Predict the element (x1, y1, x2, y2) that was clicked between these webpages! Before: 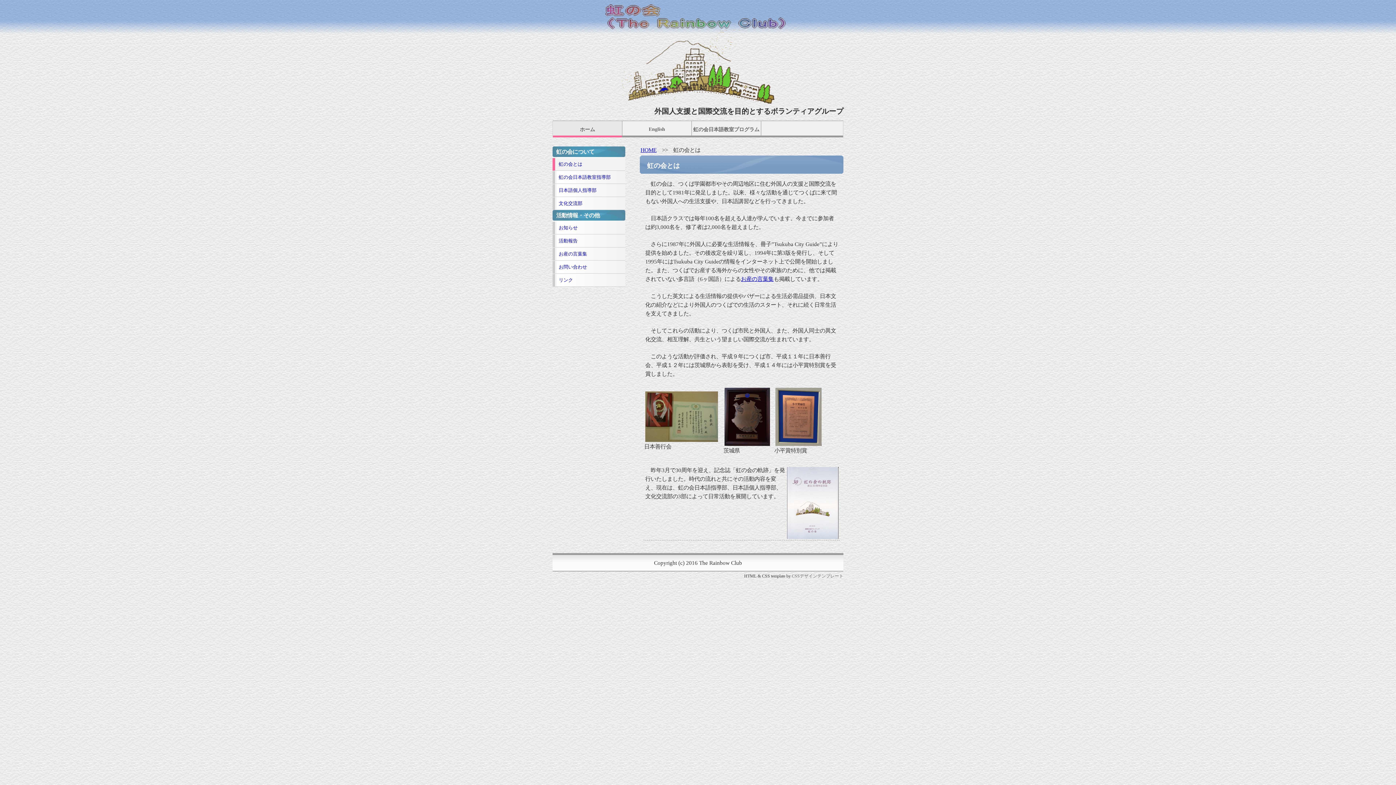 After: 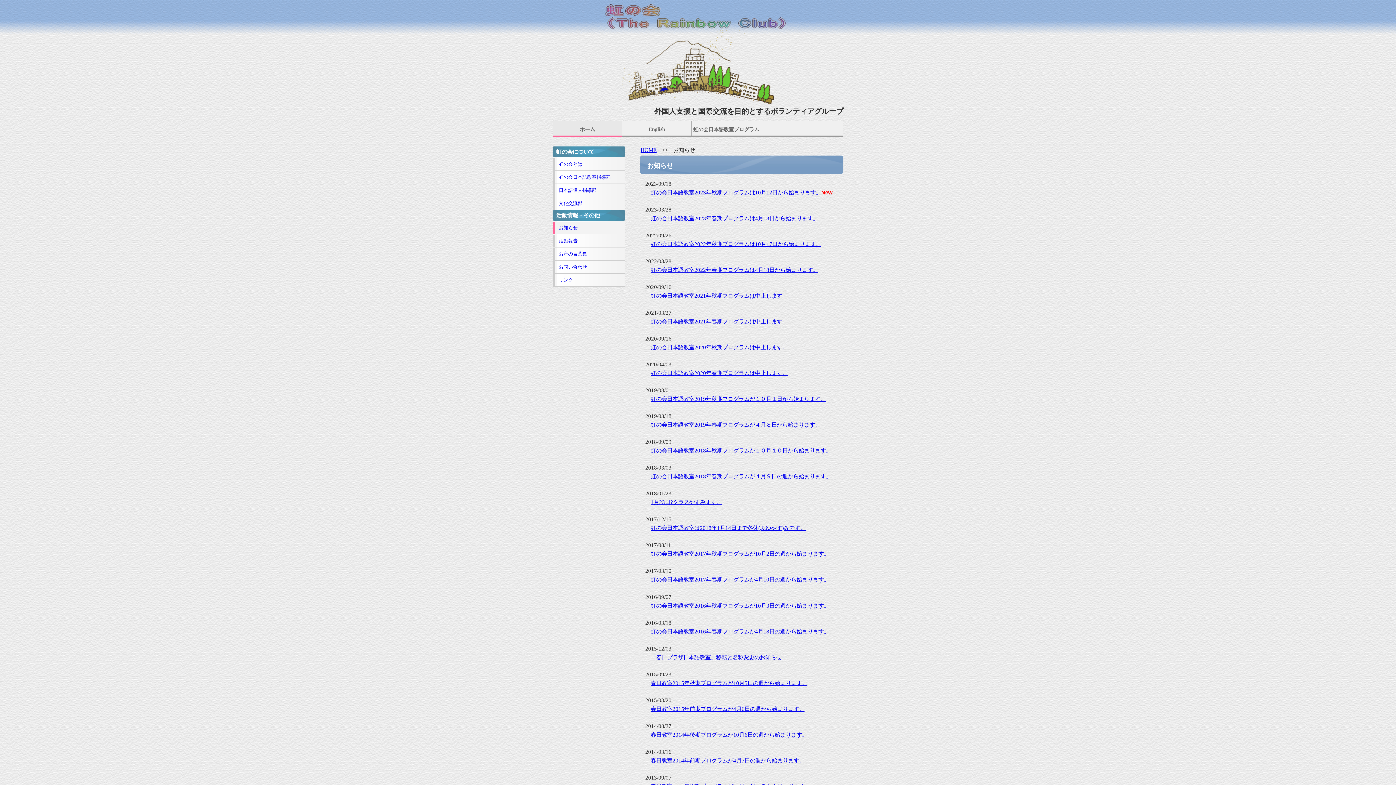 Action: bbox: (552, 221, 625, 234) label: お知らせ